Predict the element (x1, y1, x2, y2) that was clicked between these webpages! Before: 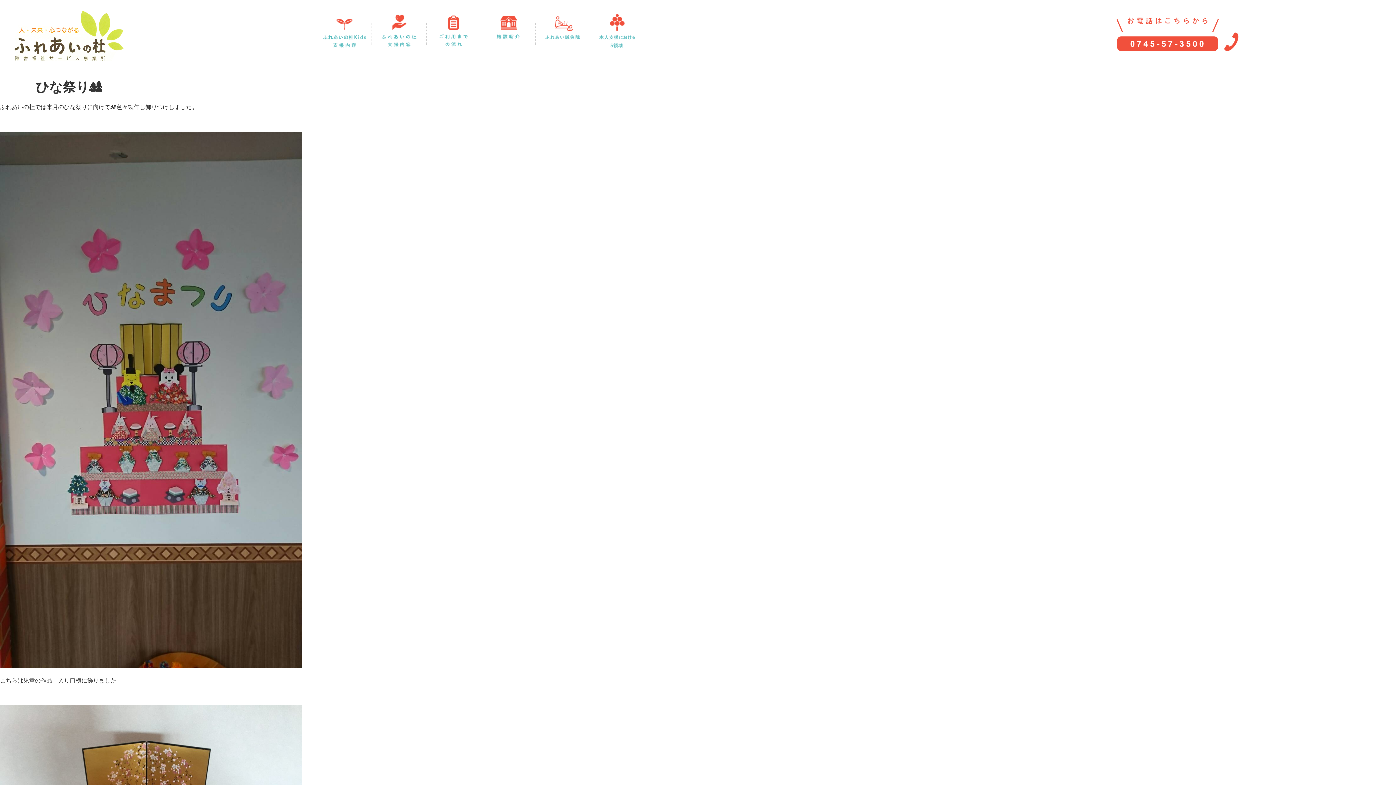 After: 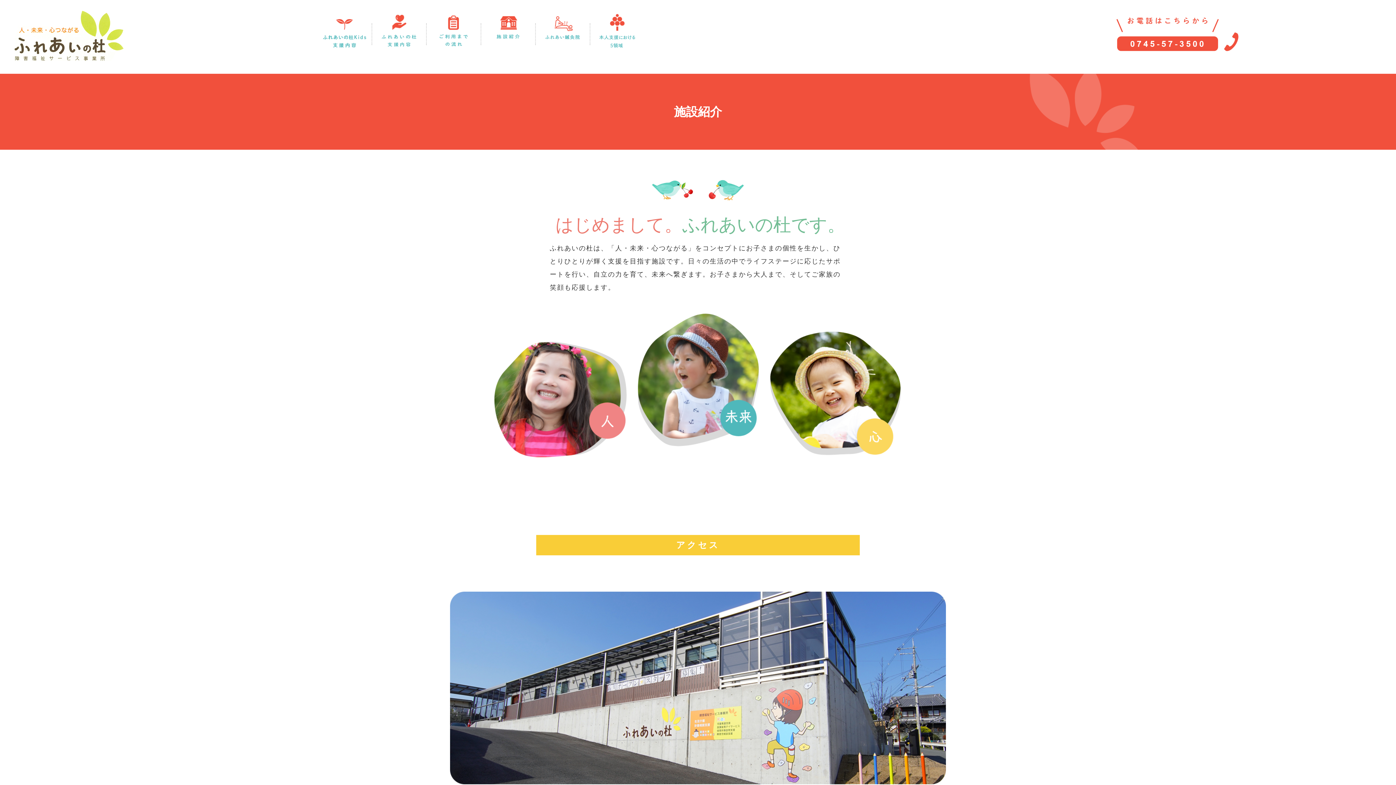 Action: bbox: (481, 44, 535, 50)